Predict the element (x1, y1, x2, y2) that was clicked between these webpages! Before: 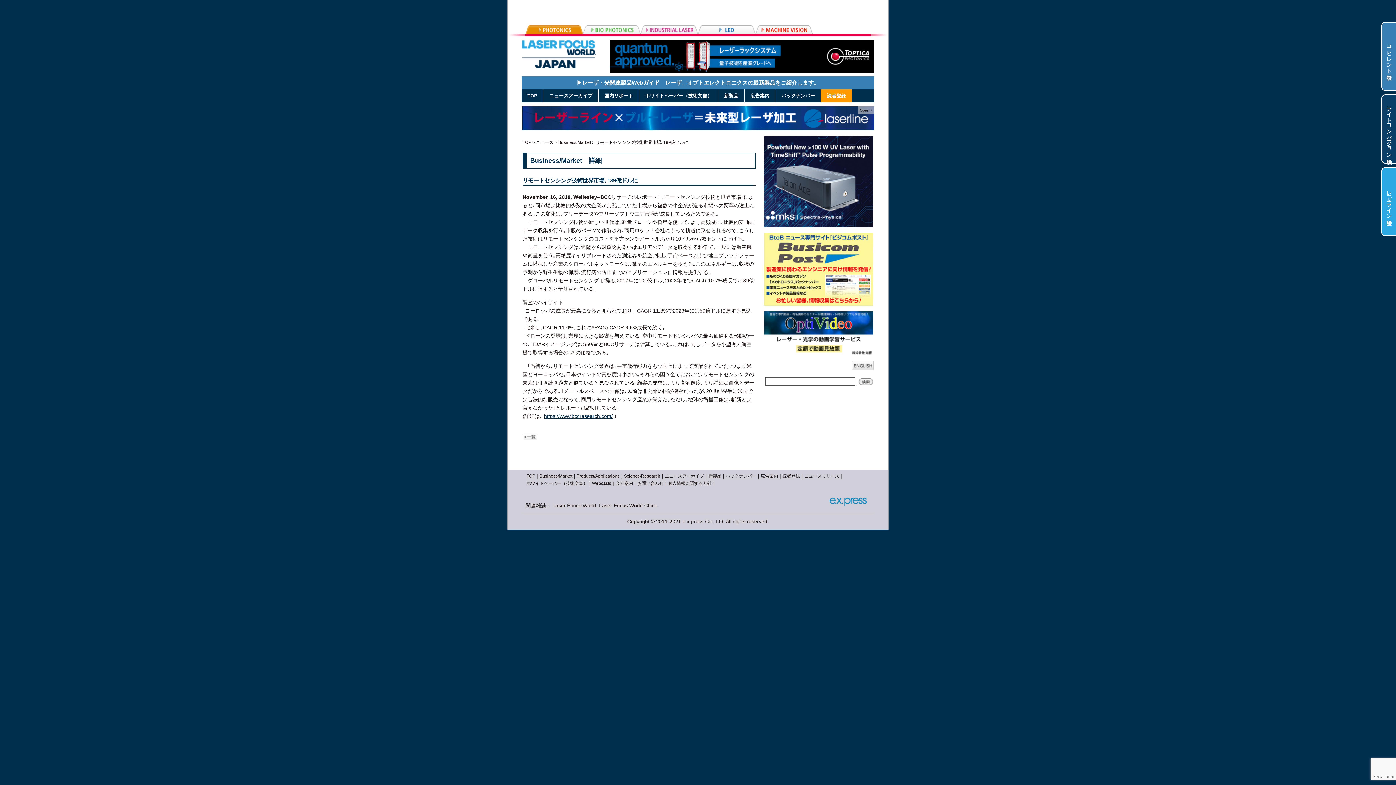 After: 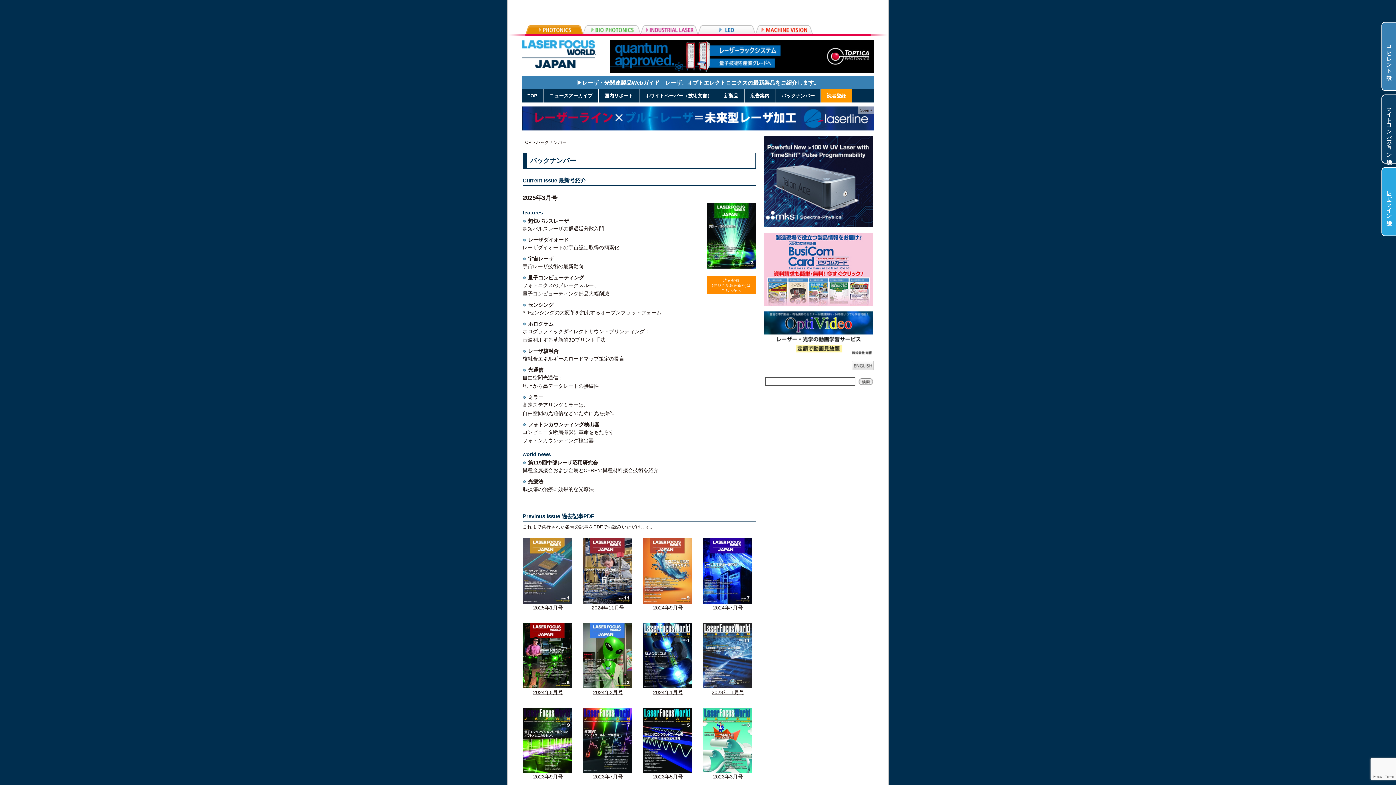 Action: label: バックナンバー bbox: (725, 605, 756, 610)